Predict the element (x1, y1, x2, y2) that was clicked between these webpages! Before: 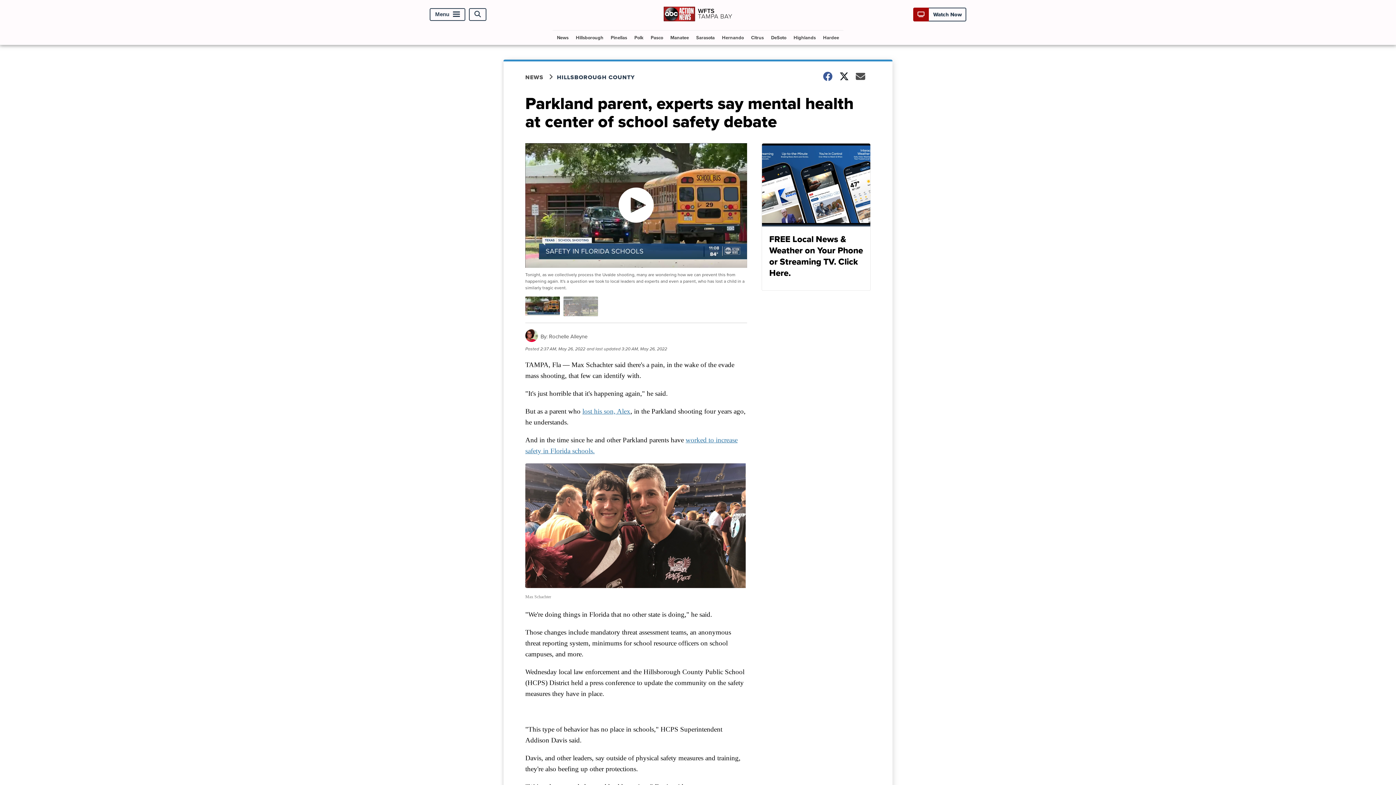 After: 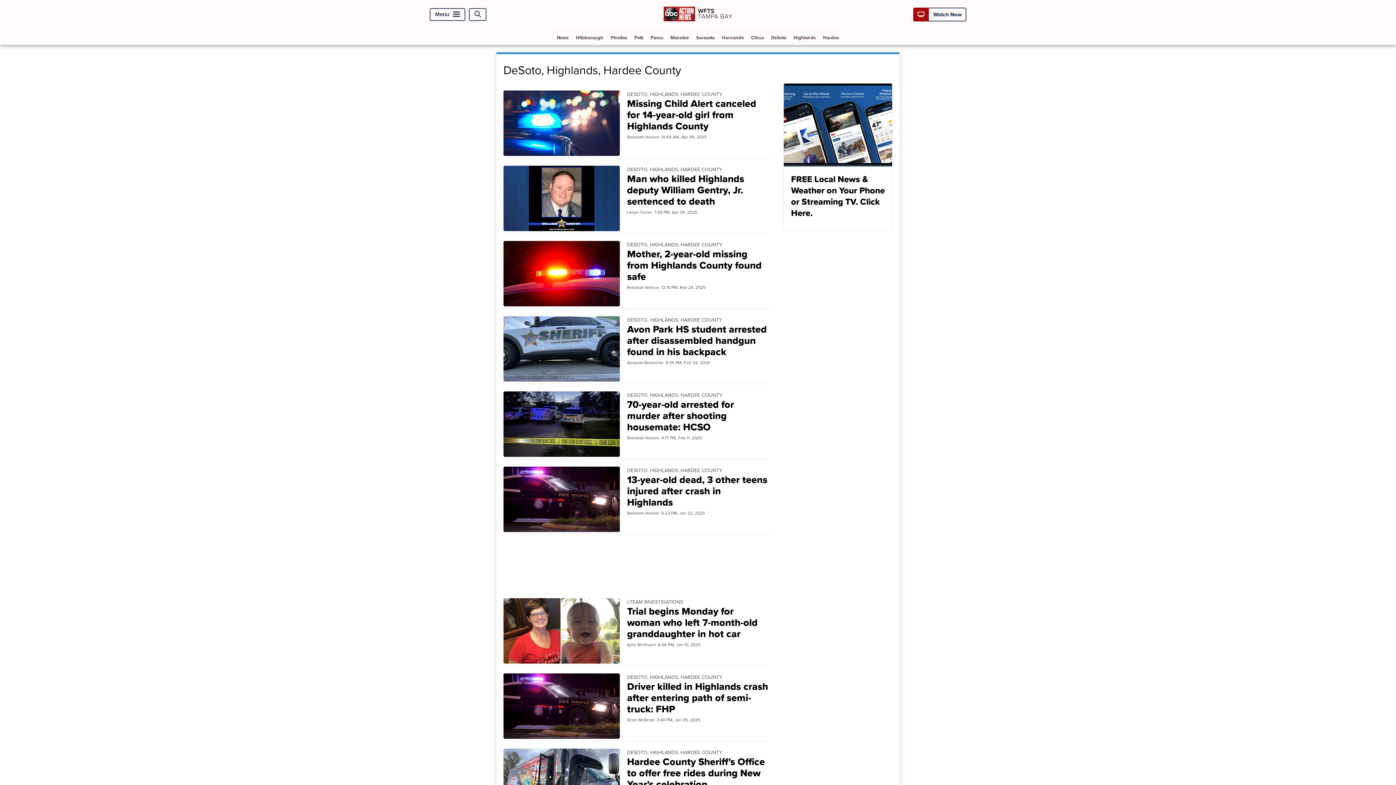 Action: bbox: (768, 30, 789, 44) label: DeSoto